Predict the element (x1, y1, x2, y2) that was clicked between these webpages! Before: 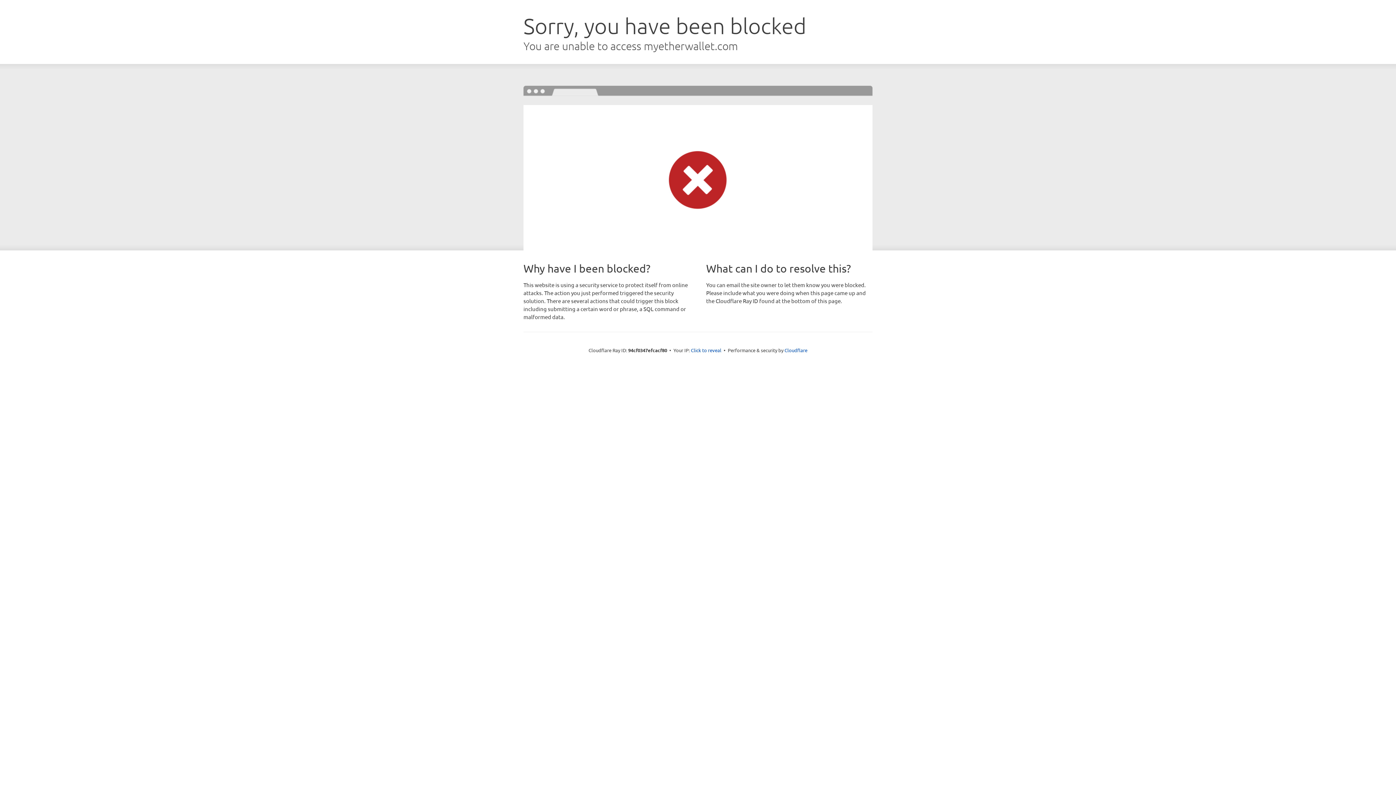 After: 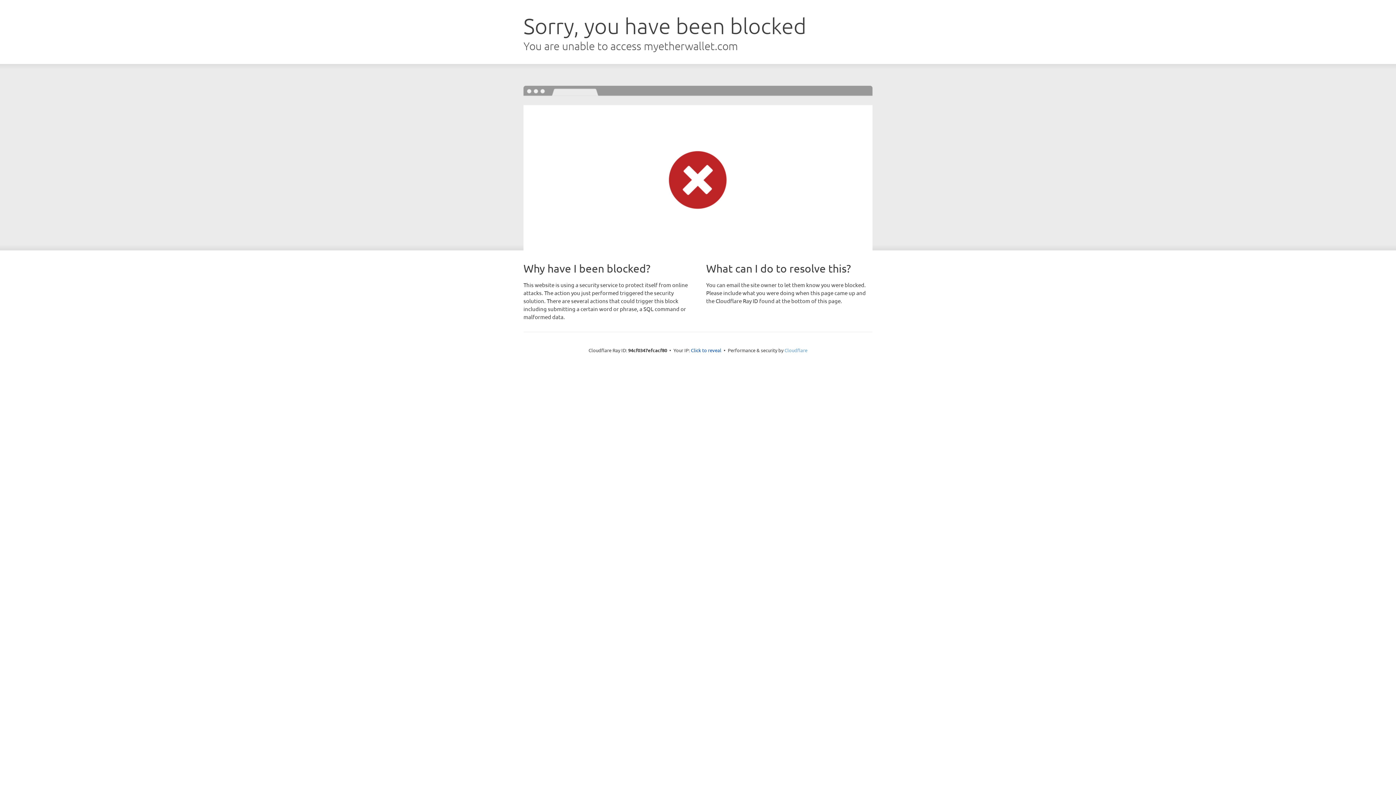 Action: label: Cloudflare bbox: (784, 347, 807, 353)